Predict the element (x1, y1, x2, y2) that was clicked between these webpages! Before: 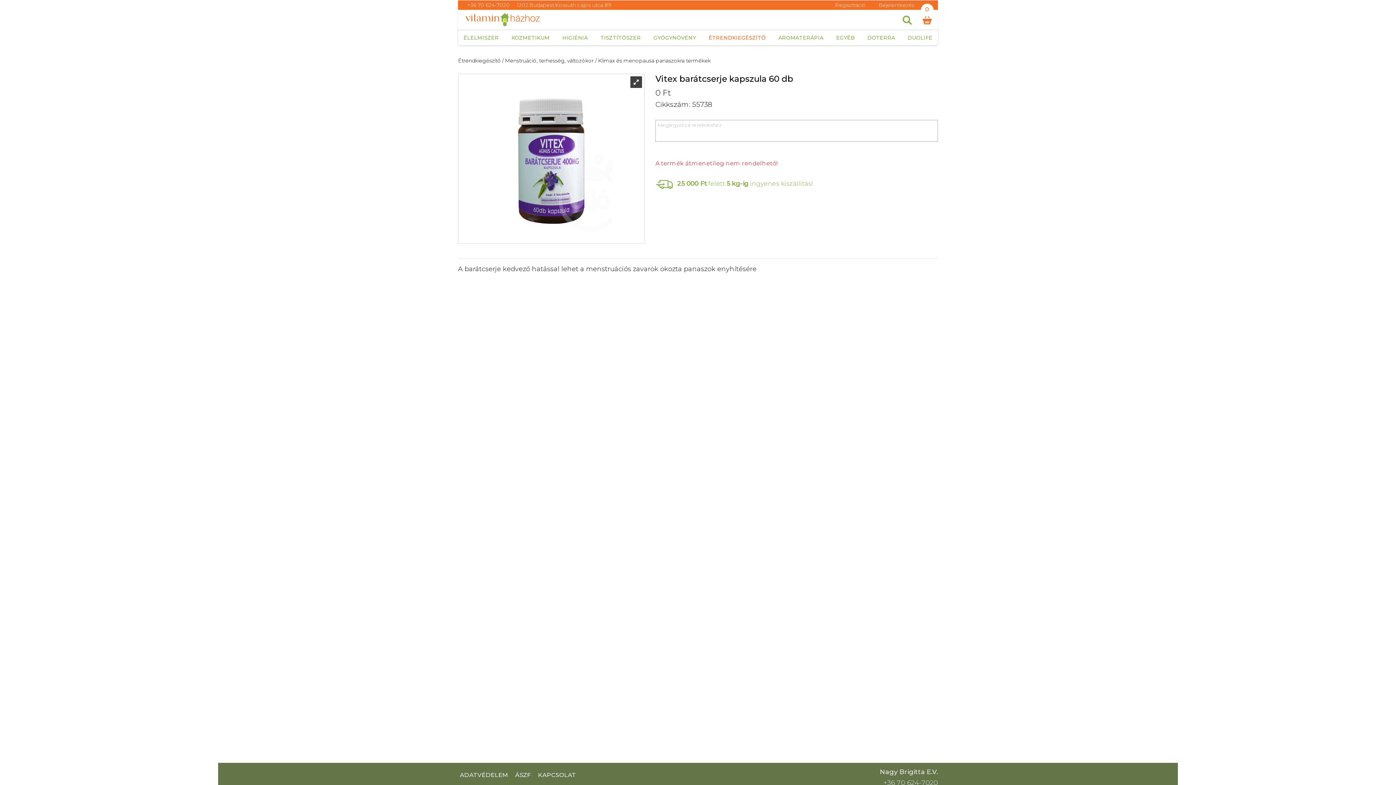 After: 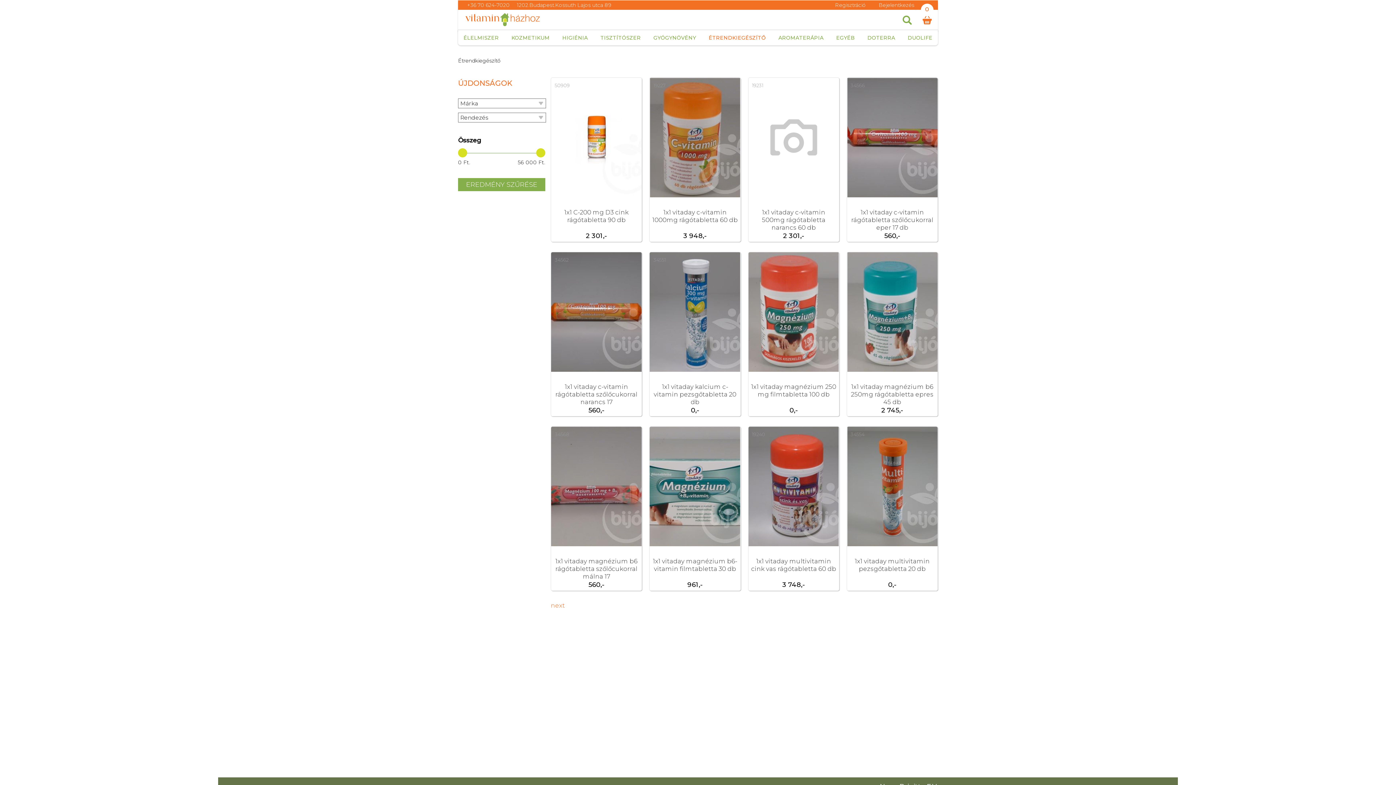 Action: label: Étrendkiegészítő bbox: (458, 56, 500, 65)